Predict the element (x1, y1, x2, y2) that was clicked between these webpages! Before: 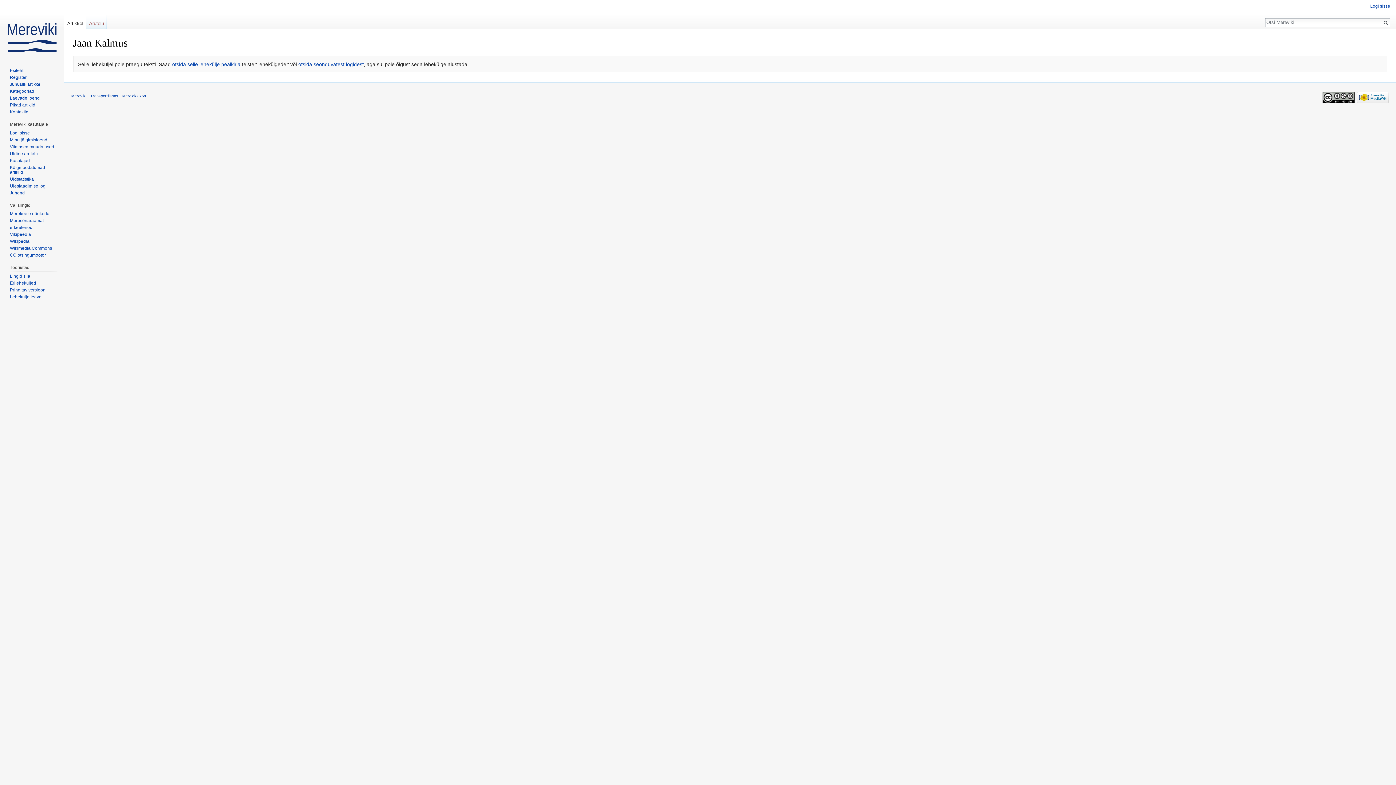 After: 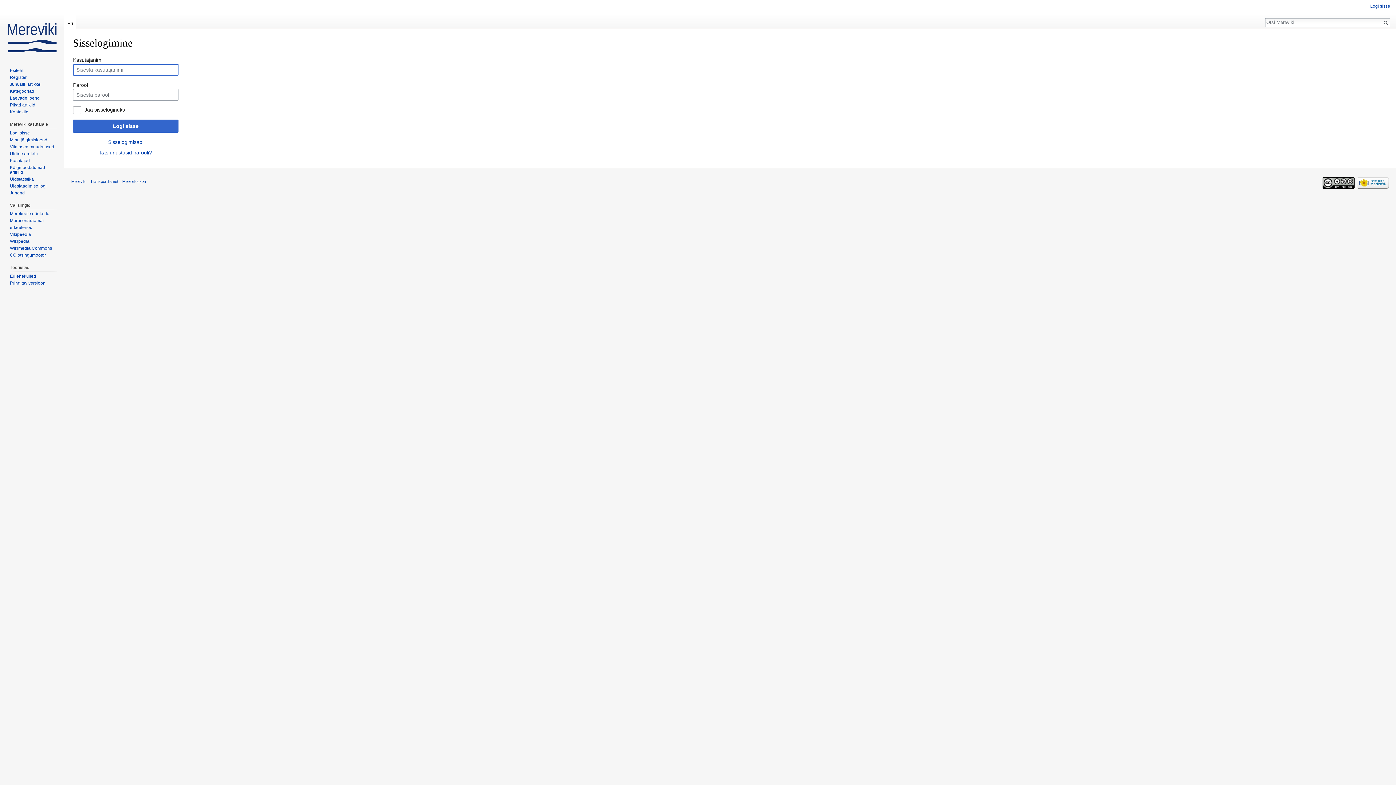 Action: label: Logi sisse bbox: (9, 130, 29, 135)